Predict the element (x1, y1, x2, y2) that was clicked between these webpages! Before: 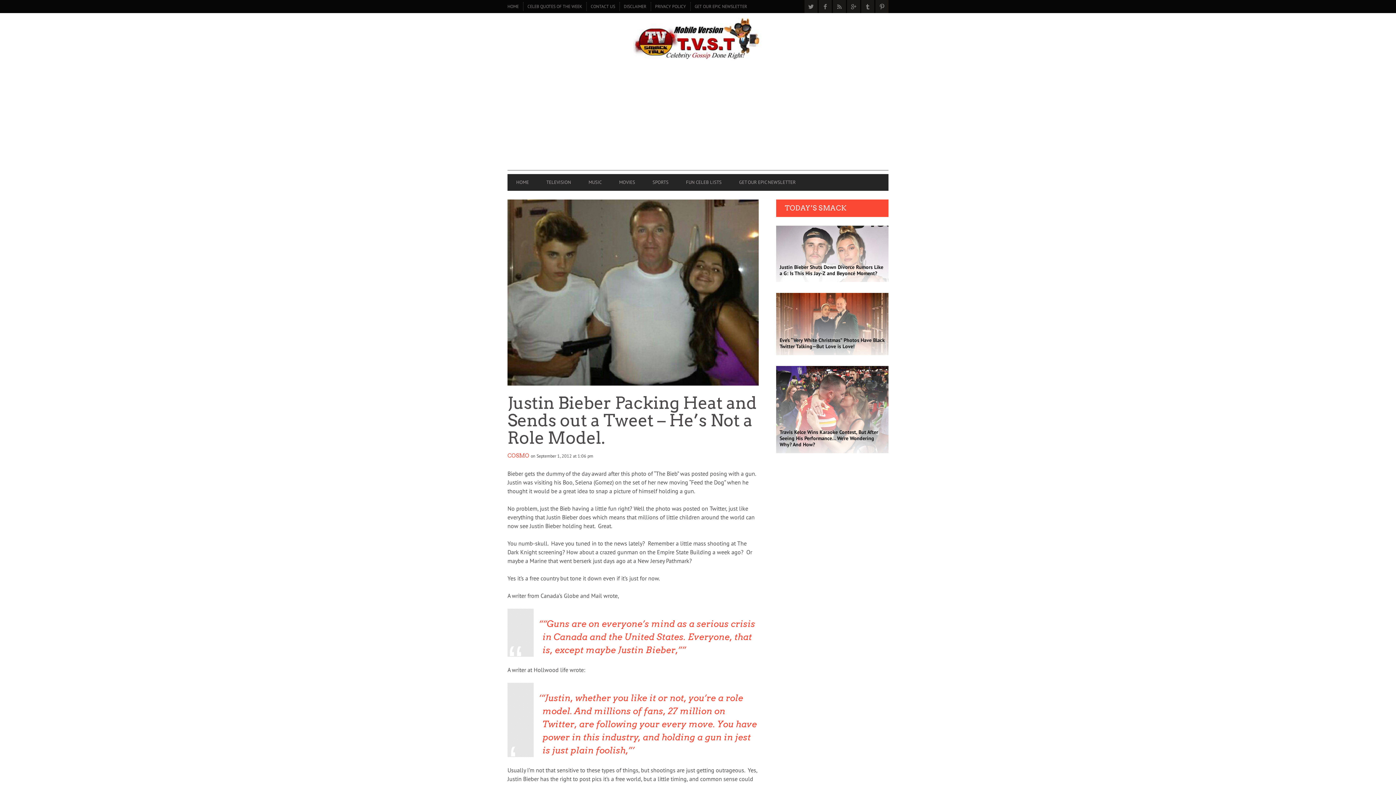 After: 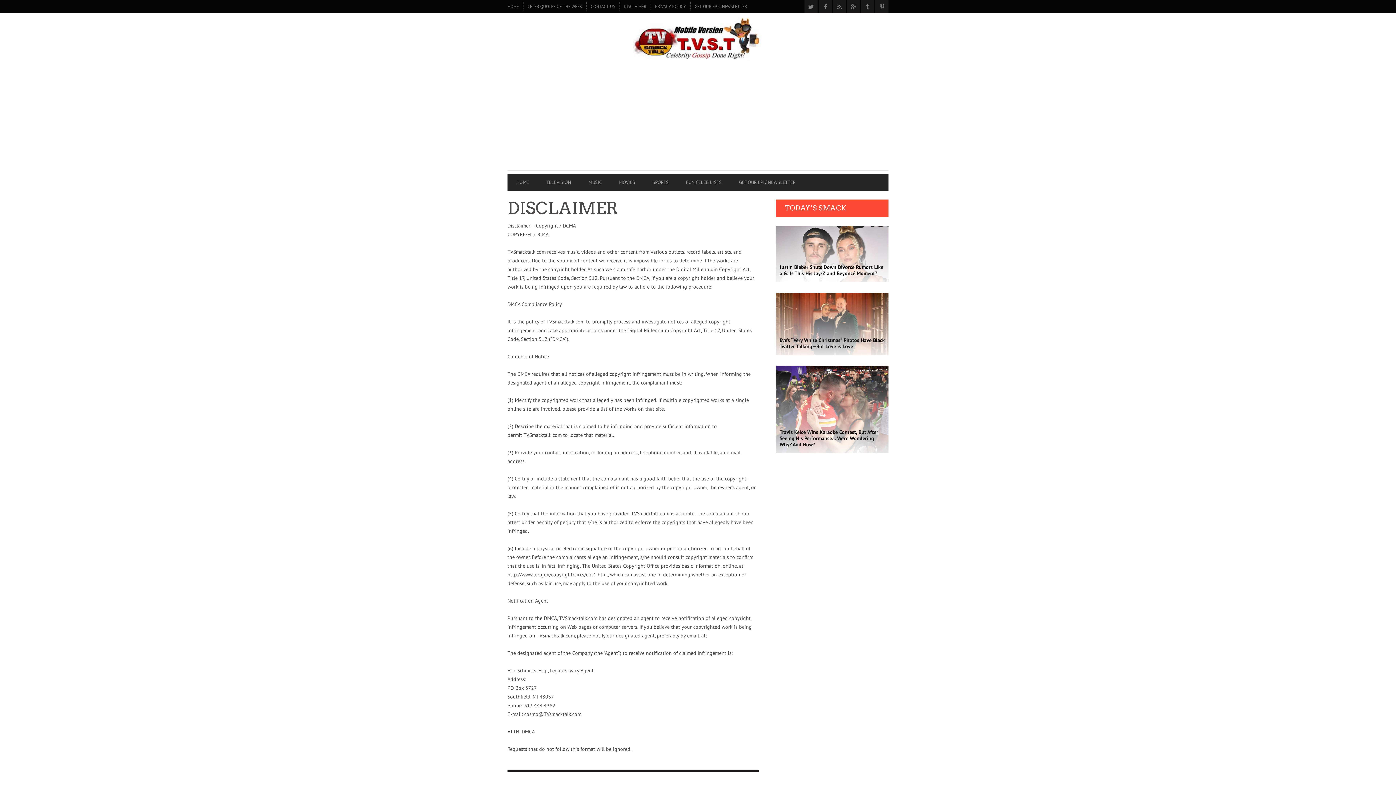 Action: label: DISCLAIMER bbox: (619, 0, 650, 13)